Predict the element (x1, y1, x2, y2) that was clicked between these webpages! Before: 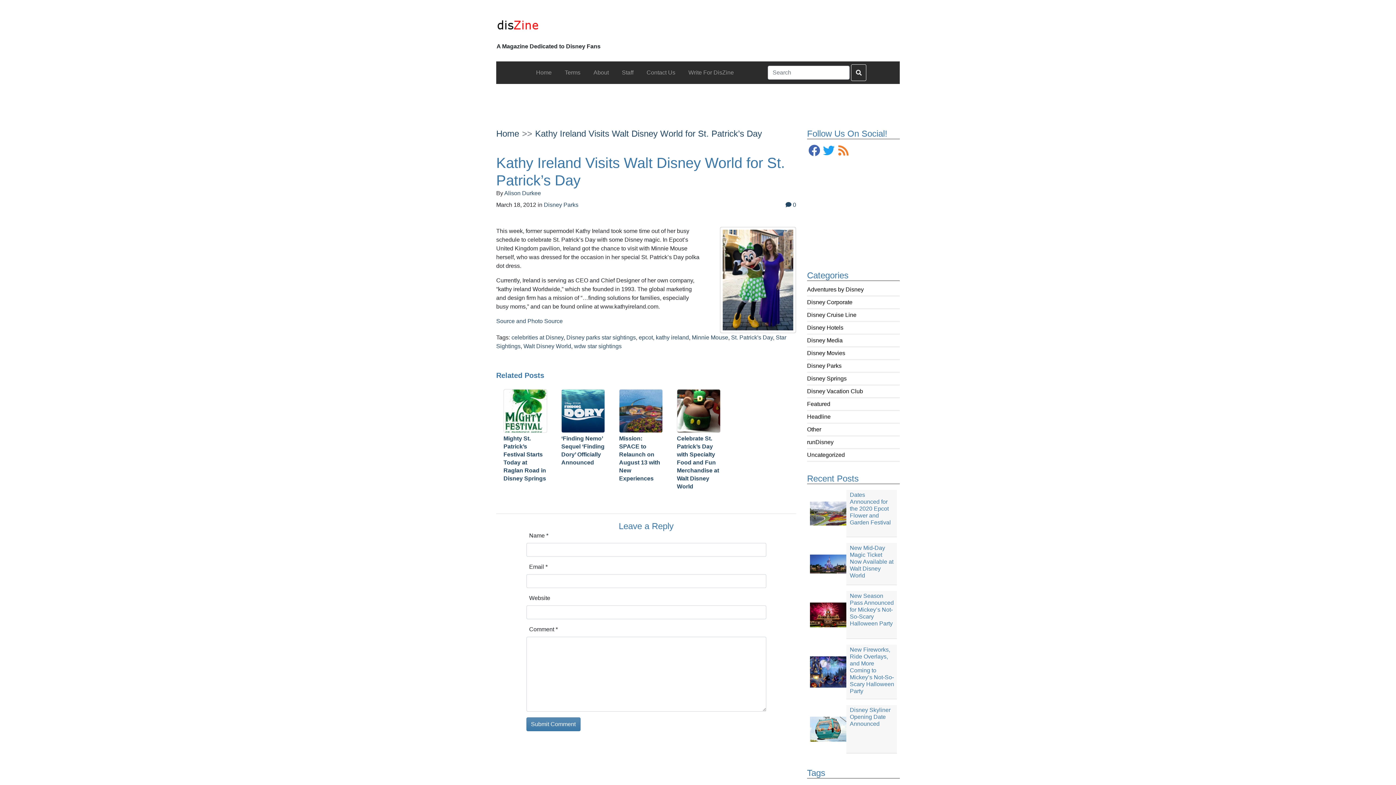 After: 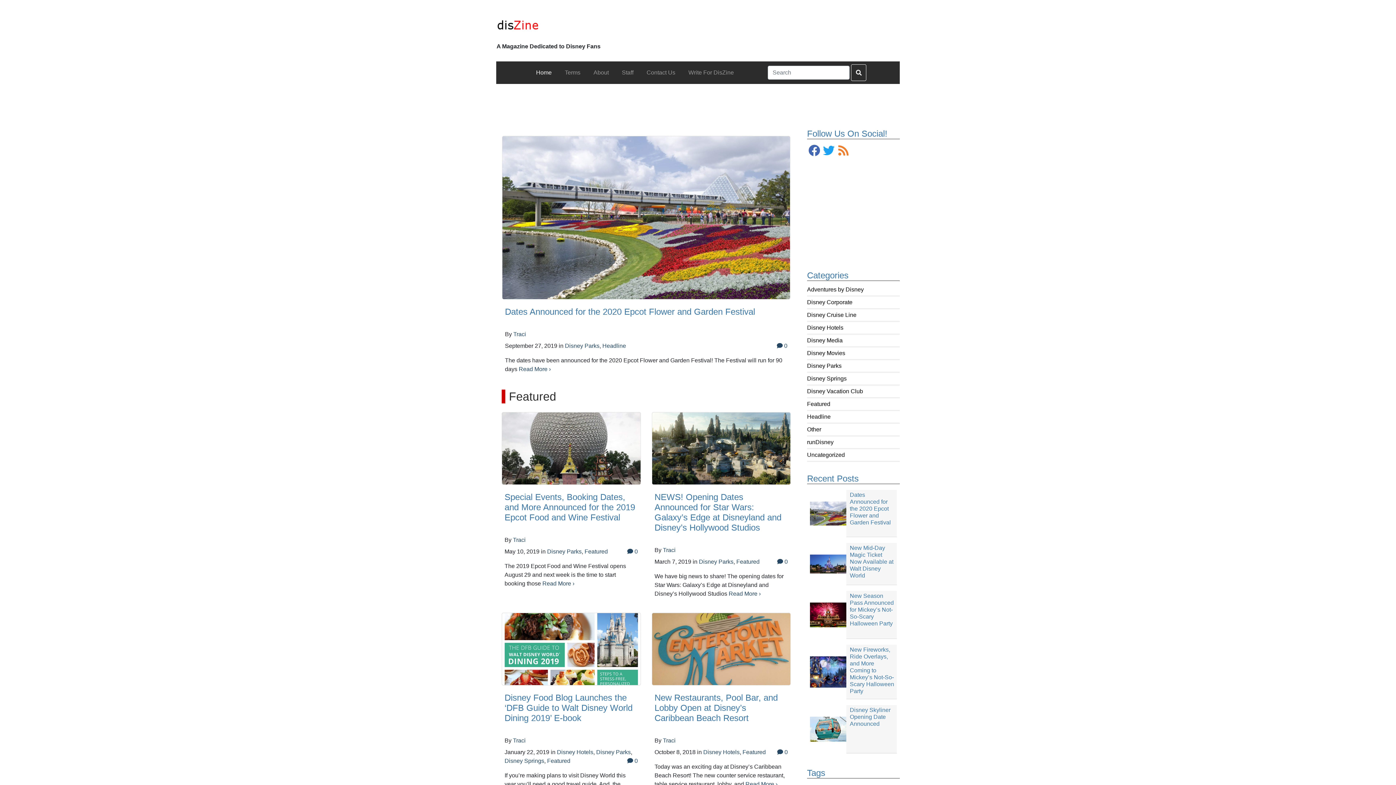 Action: label: Home bbox: (496, 128, 519, 138)